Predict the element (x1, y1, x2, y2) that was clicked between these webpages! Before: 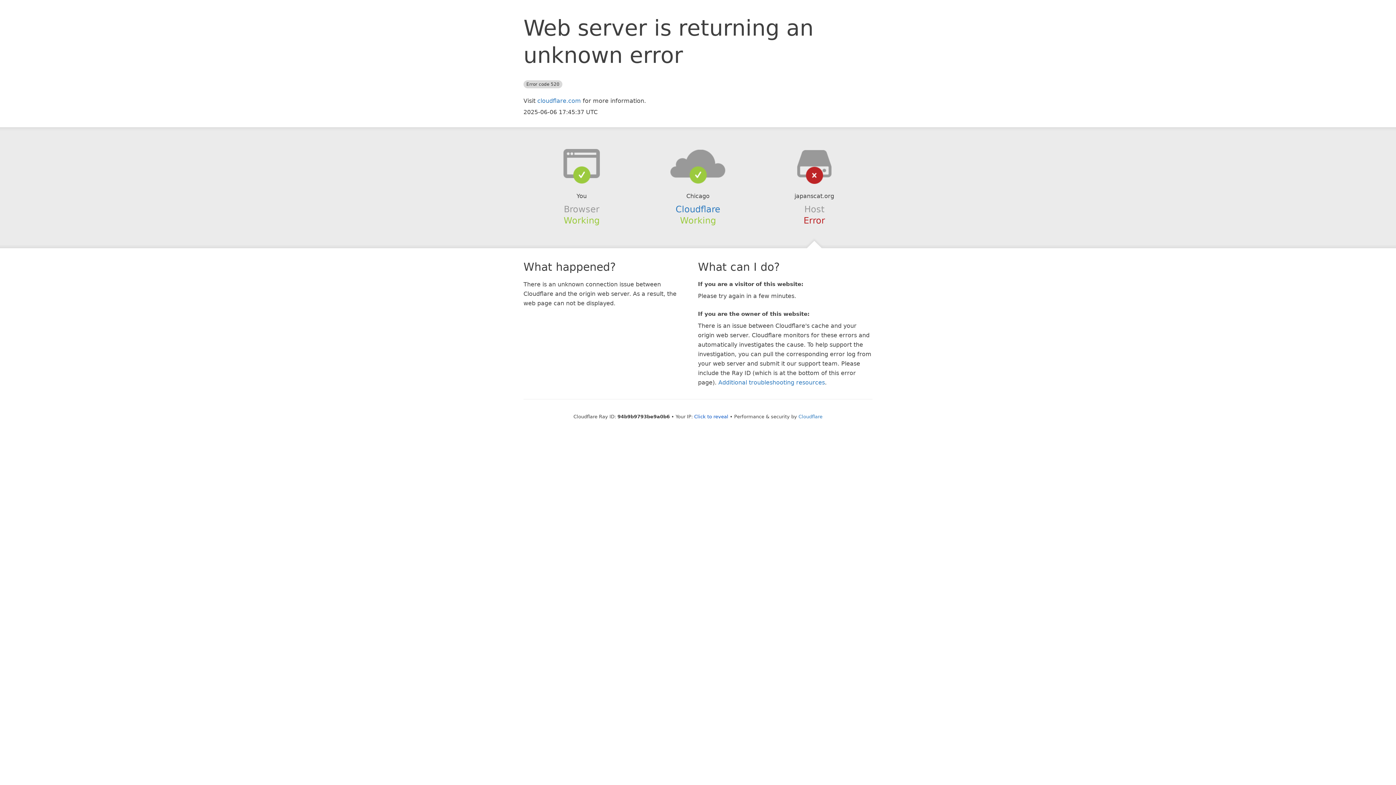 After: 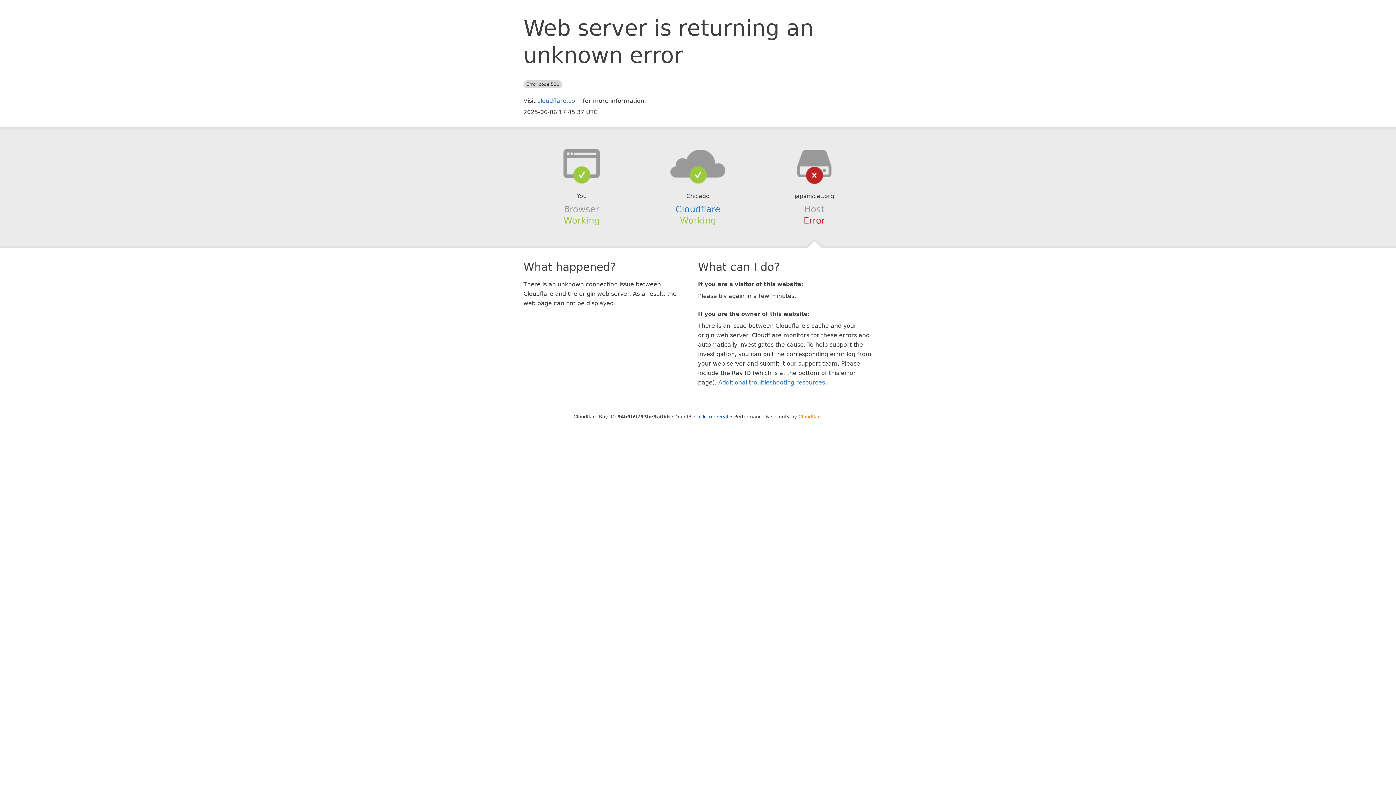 Action: label: Cloudflare bbox: (798, 414, 822, 419)